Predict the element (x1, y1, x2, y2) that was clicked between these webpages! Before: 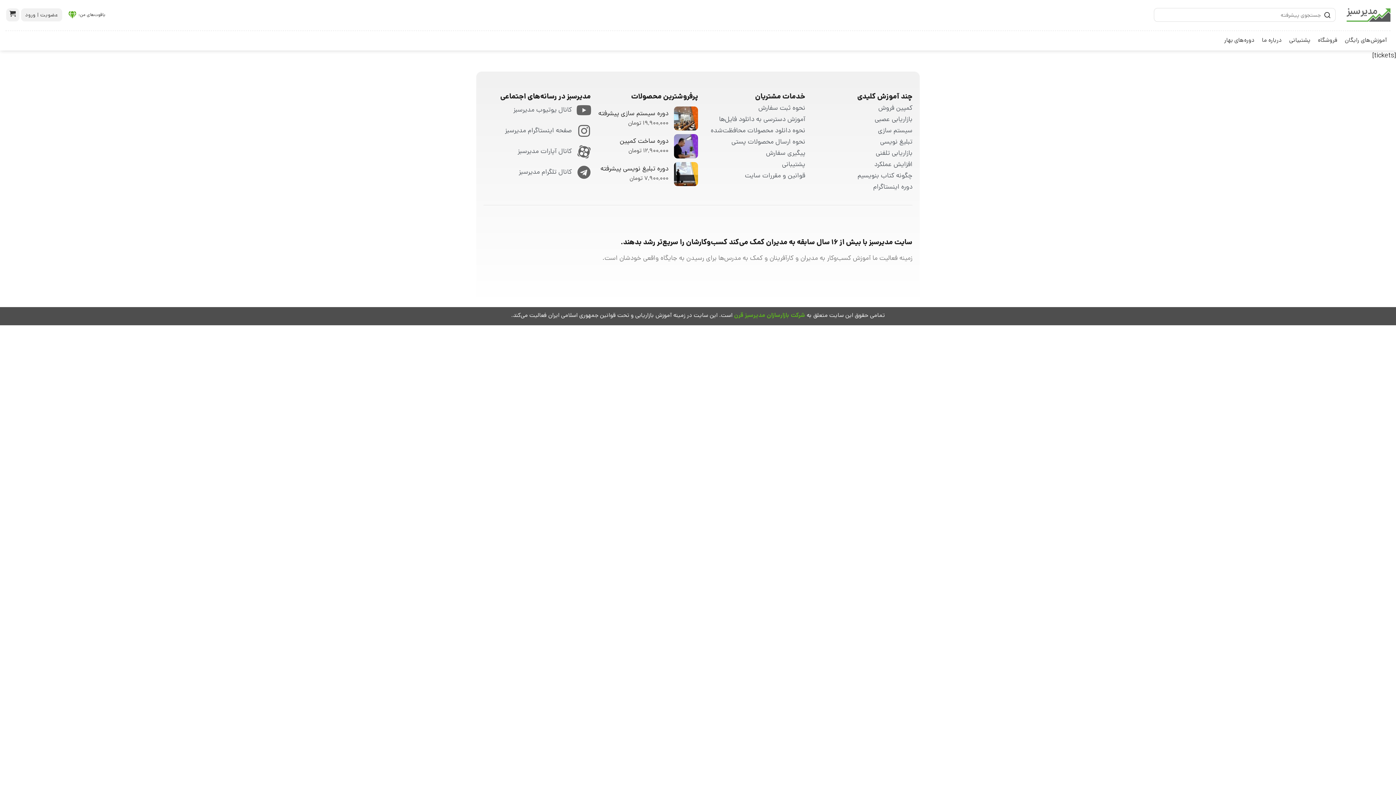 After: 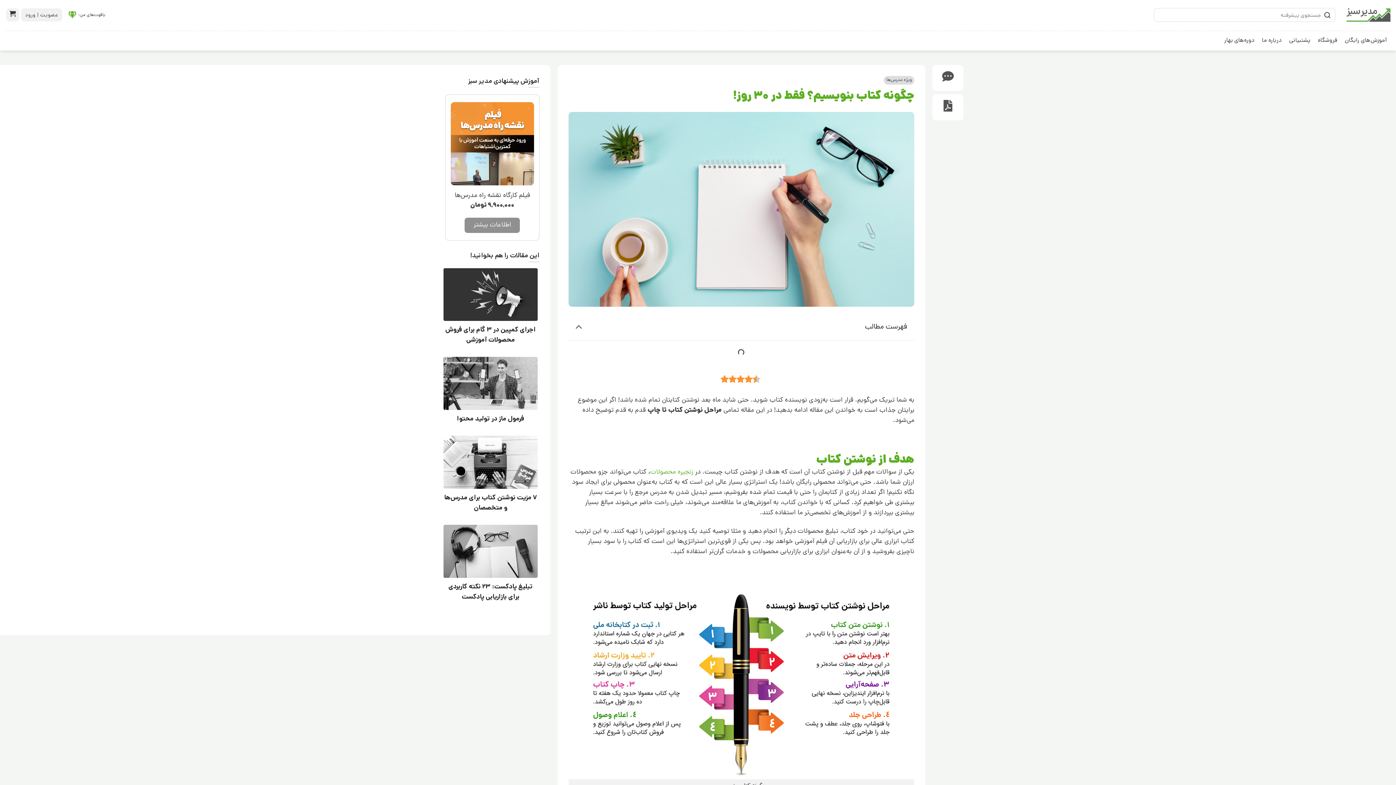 Action: label: چگونه کتاب بنویسیم bbox: (805, 171, 912, 181)